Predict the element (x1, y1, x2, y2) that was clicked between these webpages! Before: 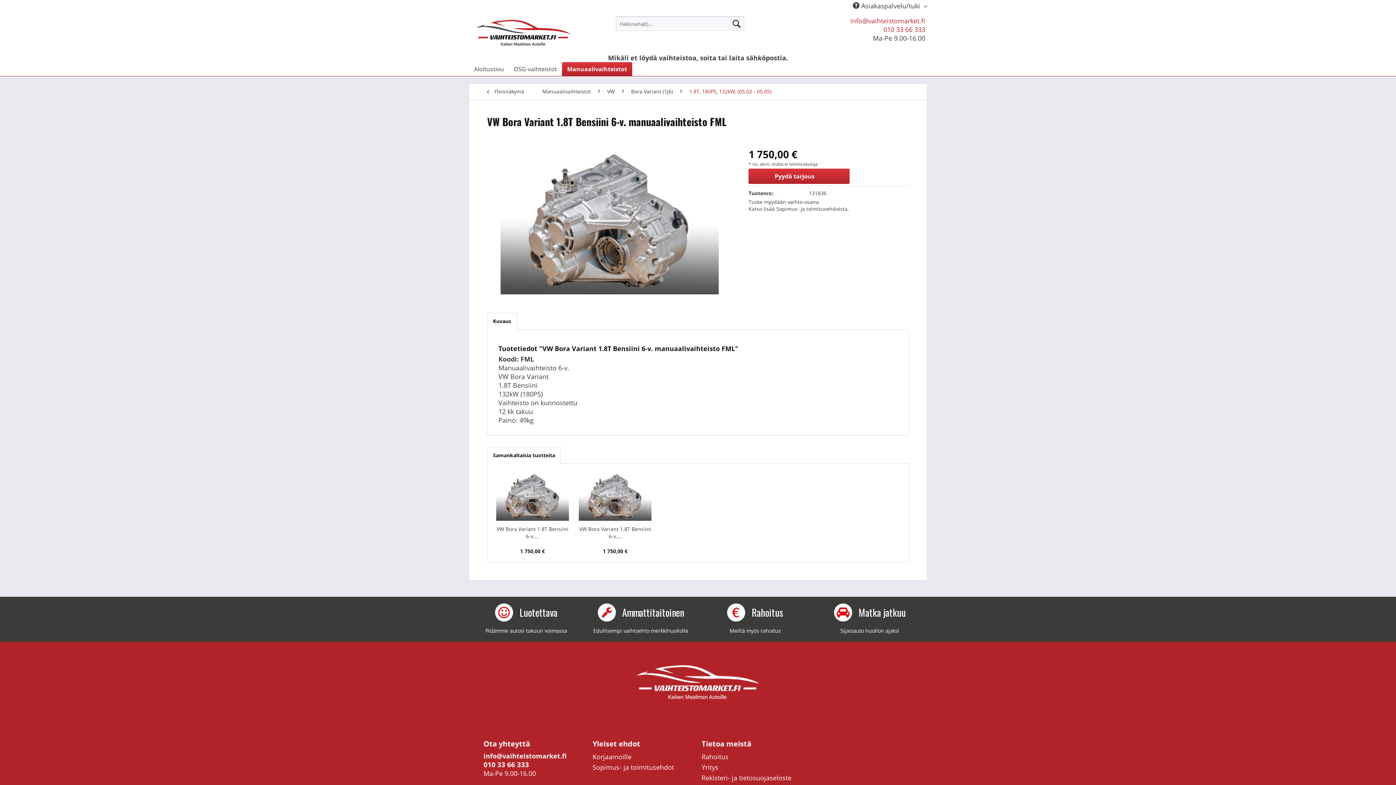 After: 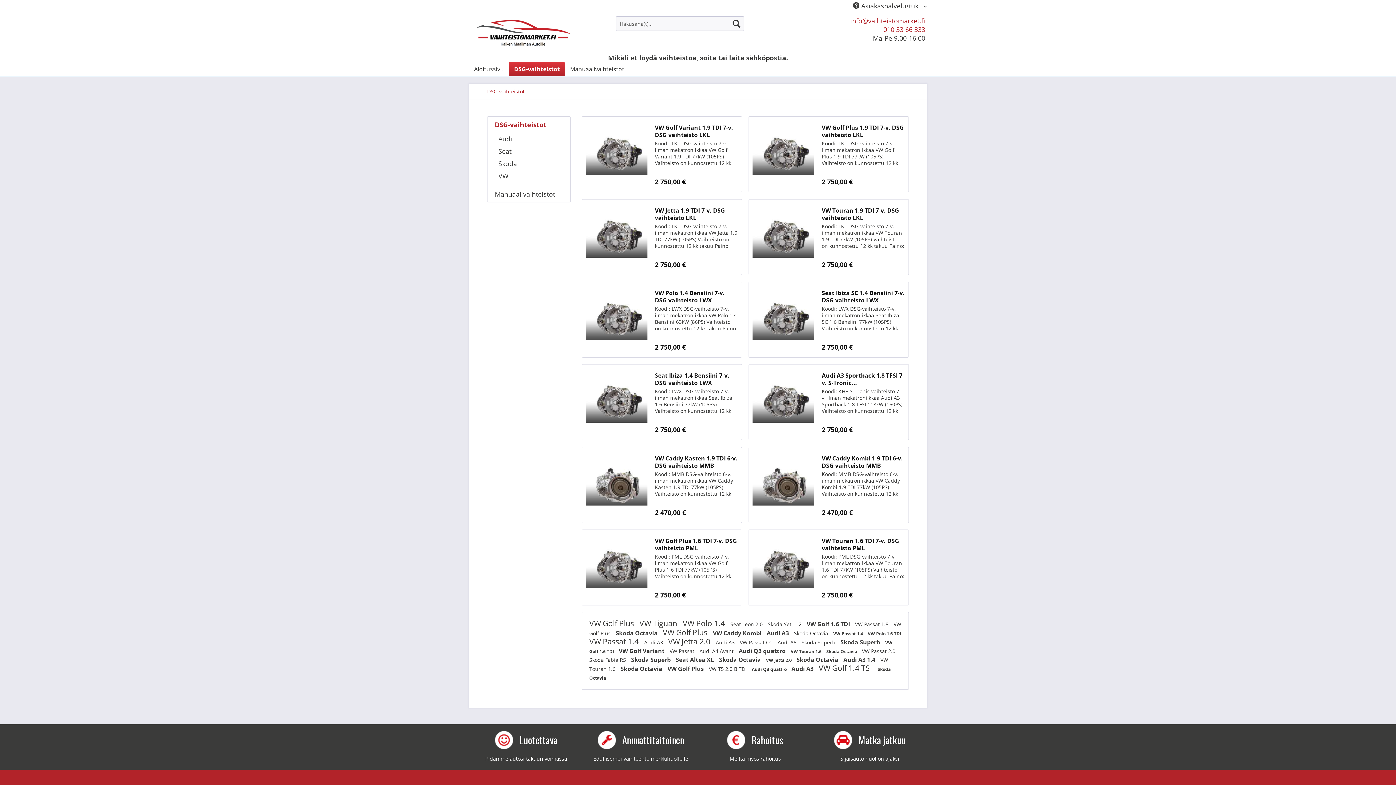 Action: bbox: (509, 62, 562, 76) label: DSG-vaihteistot